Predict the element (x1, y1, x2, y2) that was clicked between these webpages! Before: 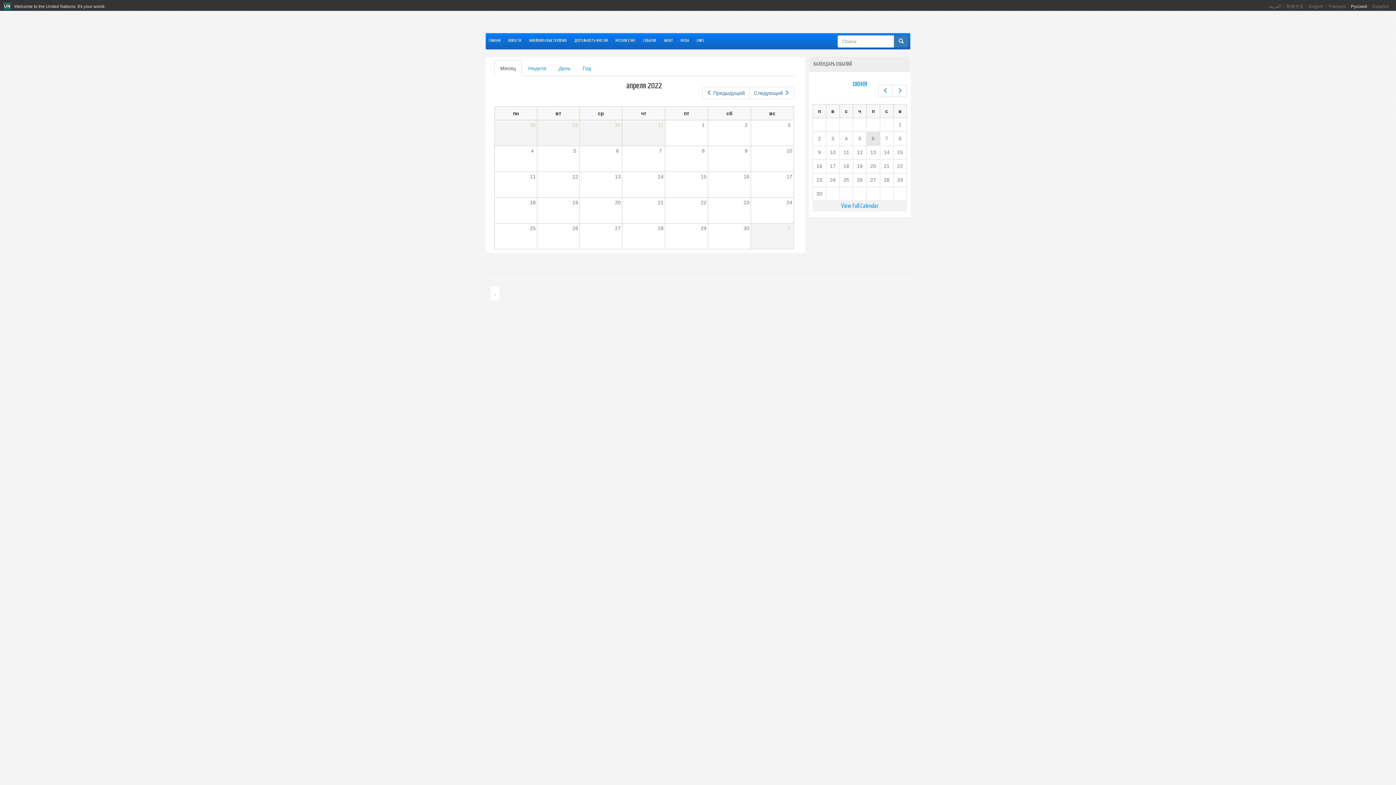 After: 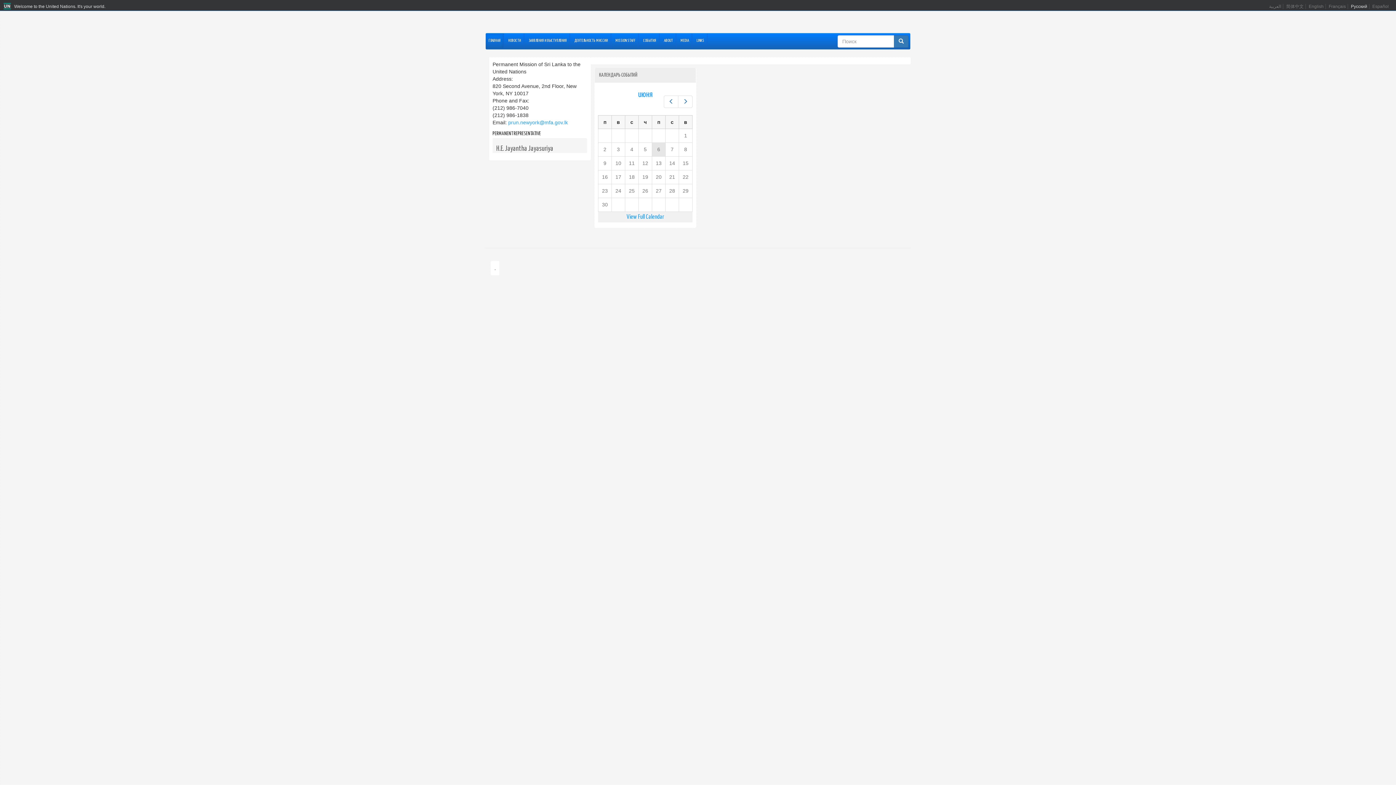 Action: bbox: (3, 4, 12, 9)